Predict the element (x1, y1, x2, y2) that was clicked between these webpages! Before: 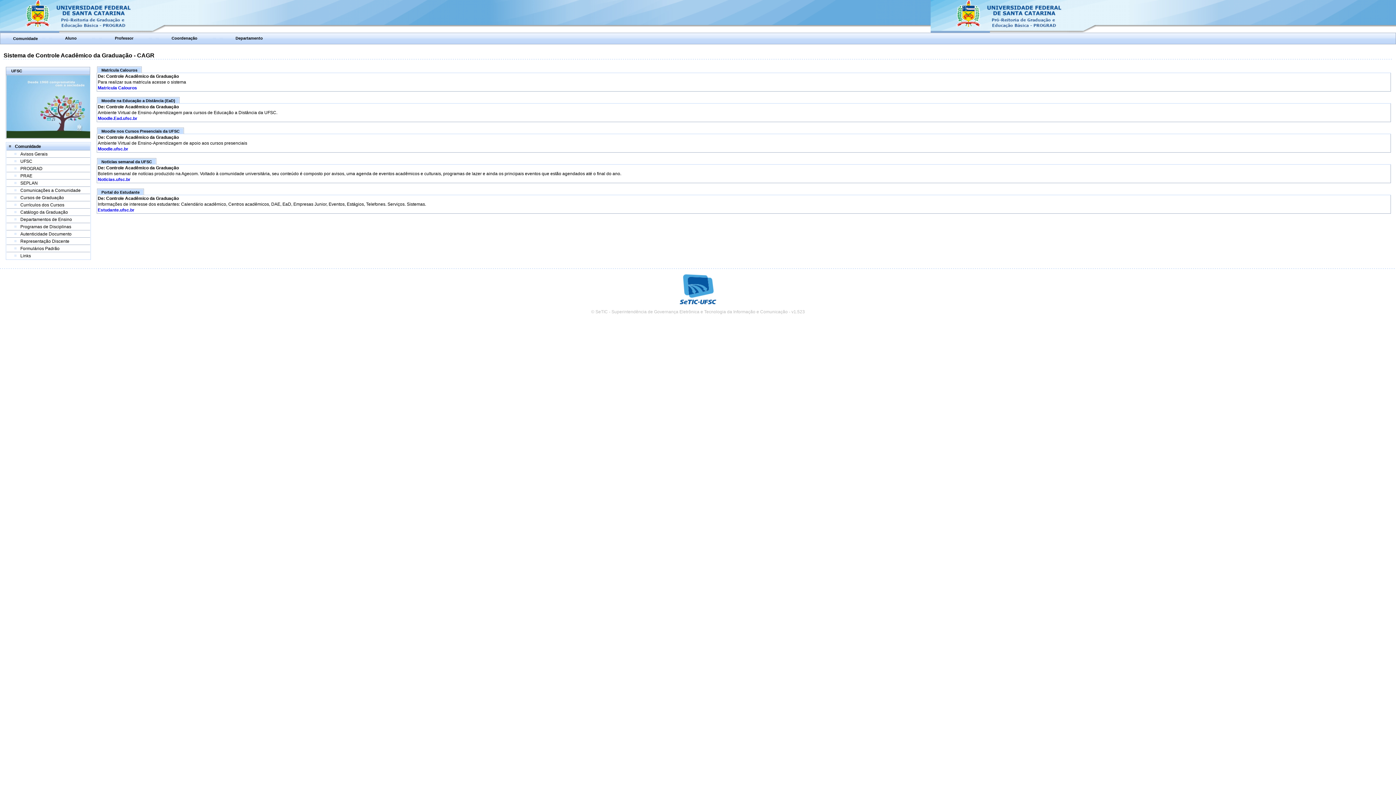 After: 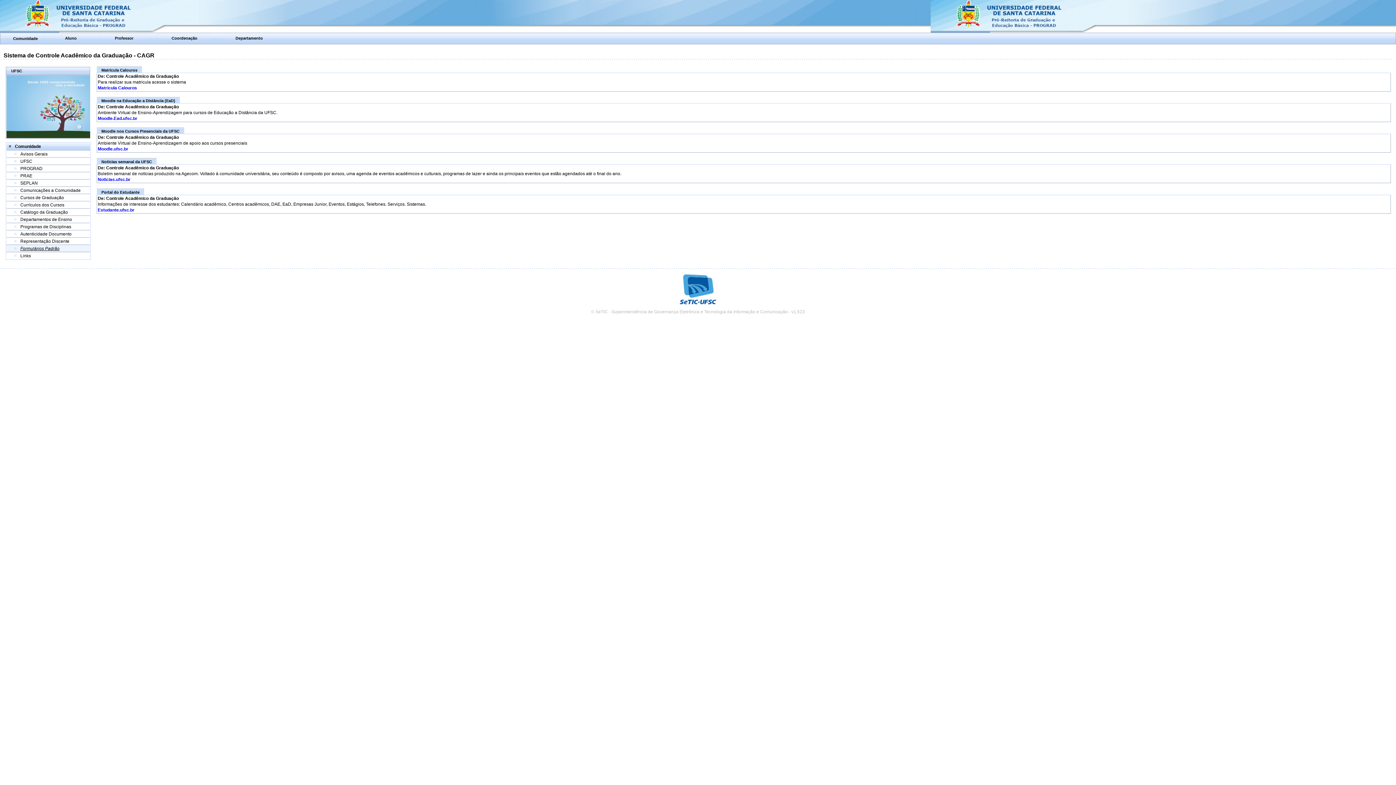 Action: label: Formulários Padrão bbox: (20, 246, 59, 251)